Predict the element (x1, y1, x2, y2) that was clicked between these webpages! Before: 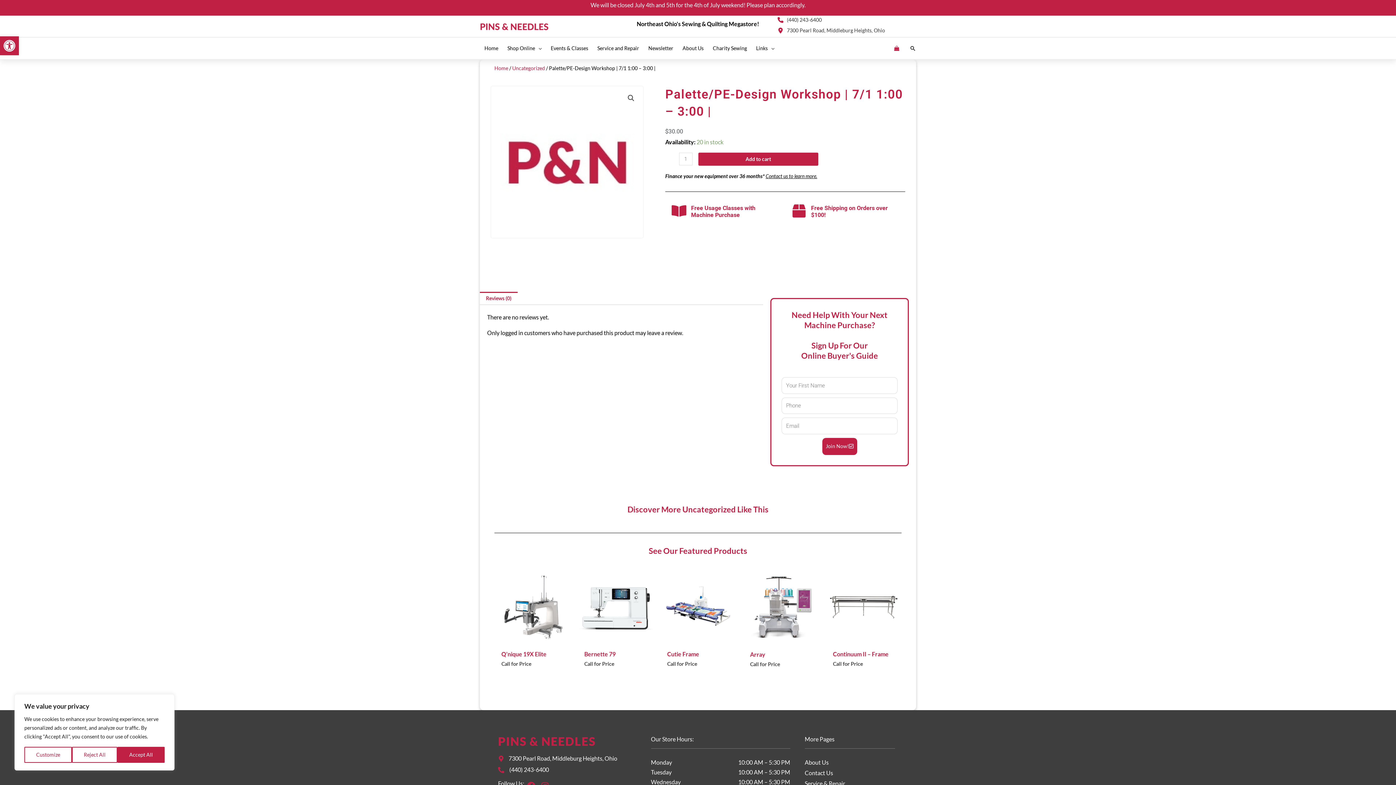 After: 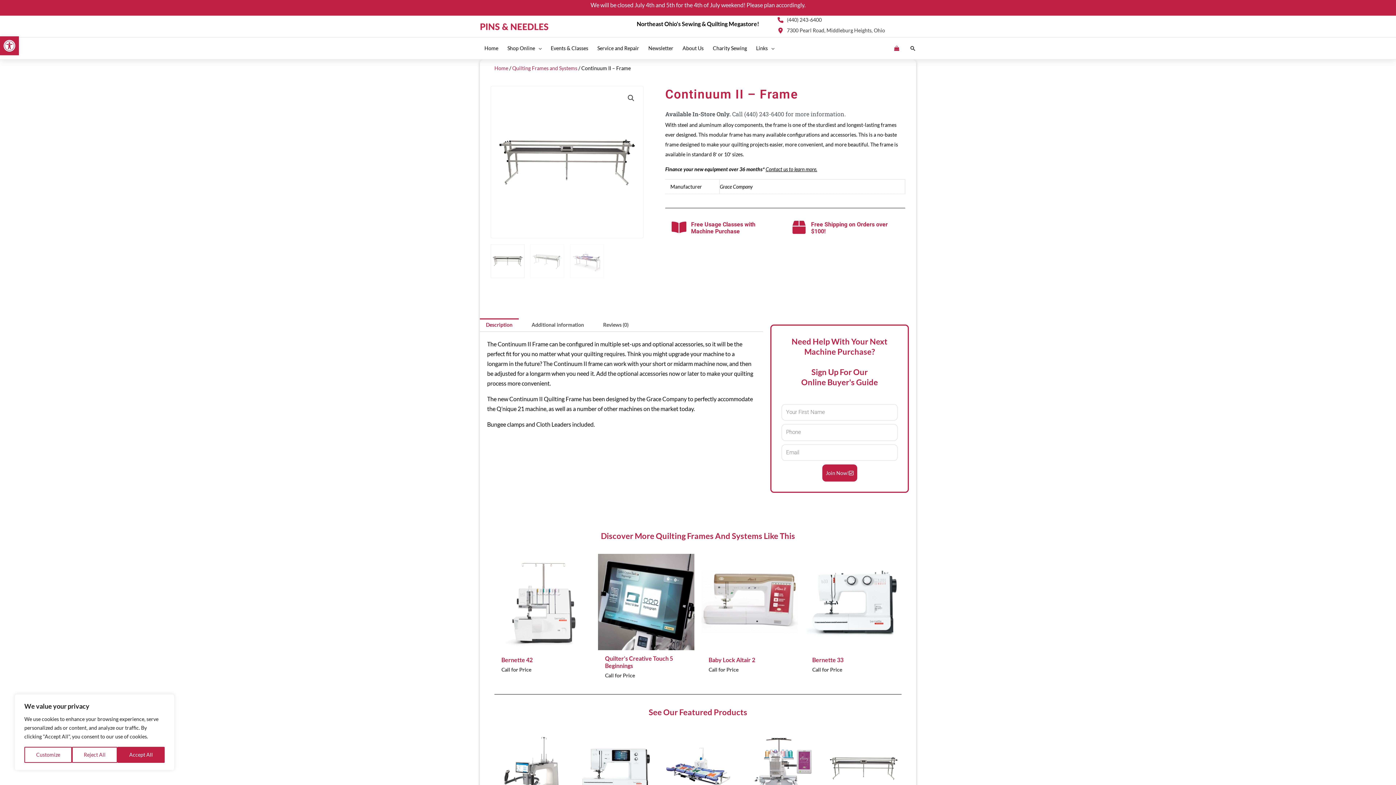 Action: bbox: (833, 651, 894, 661) label: Continuum II – Frame